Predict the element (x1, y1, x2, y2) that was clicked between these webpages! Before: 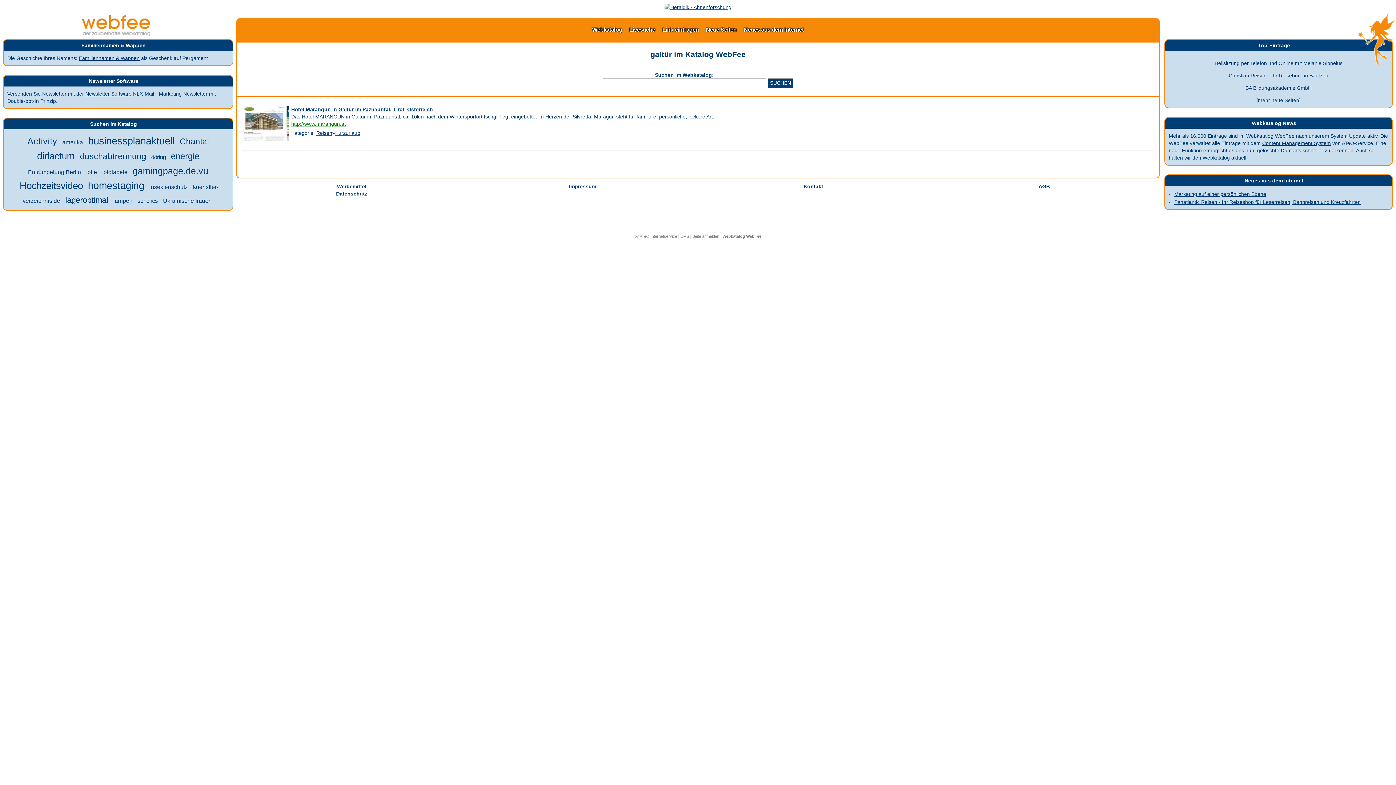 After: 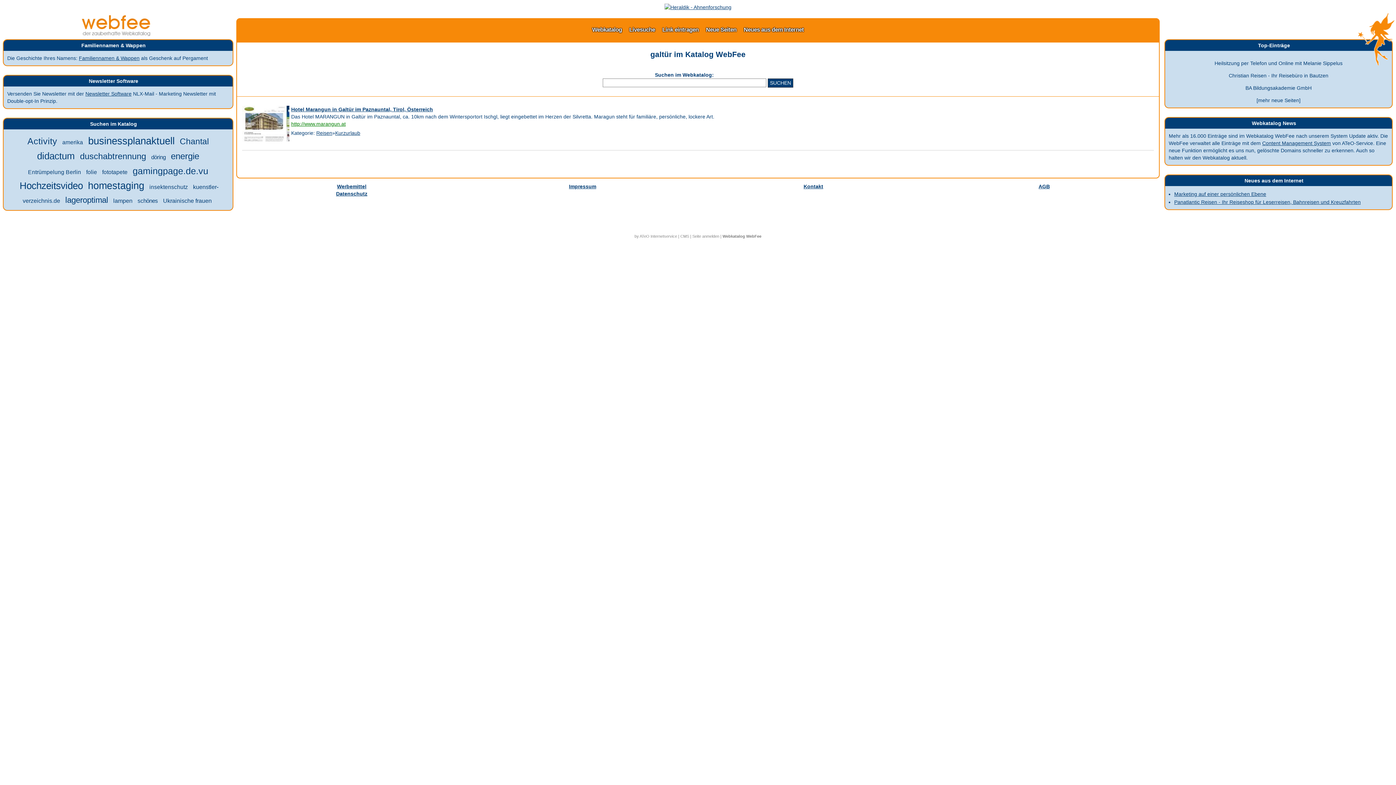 Action: label: Hotel Marangun in Galtür im Paznauntal, Tirol, Österreich bbox: (291, 106, 433, 112)